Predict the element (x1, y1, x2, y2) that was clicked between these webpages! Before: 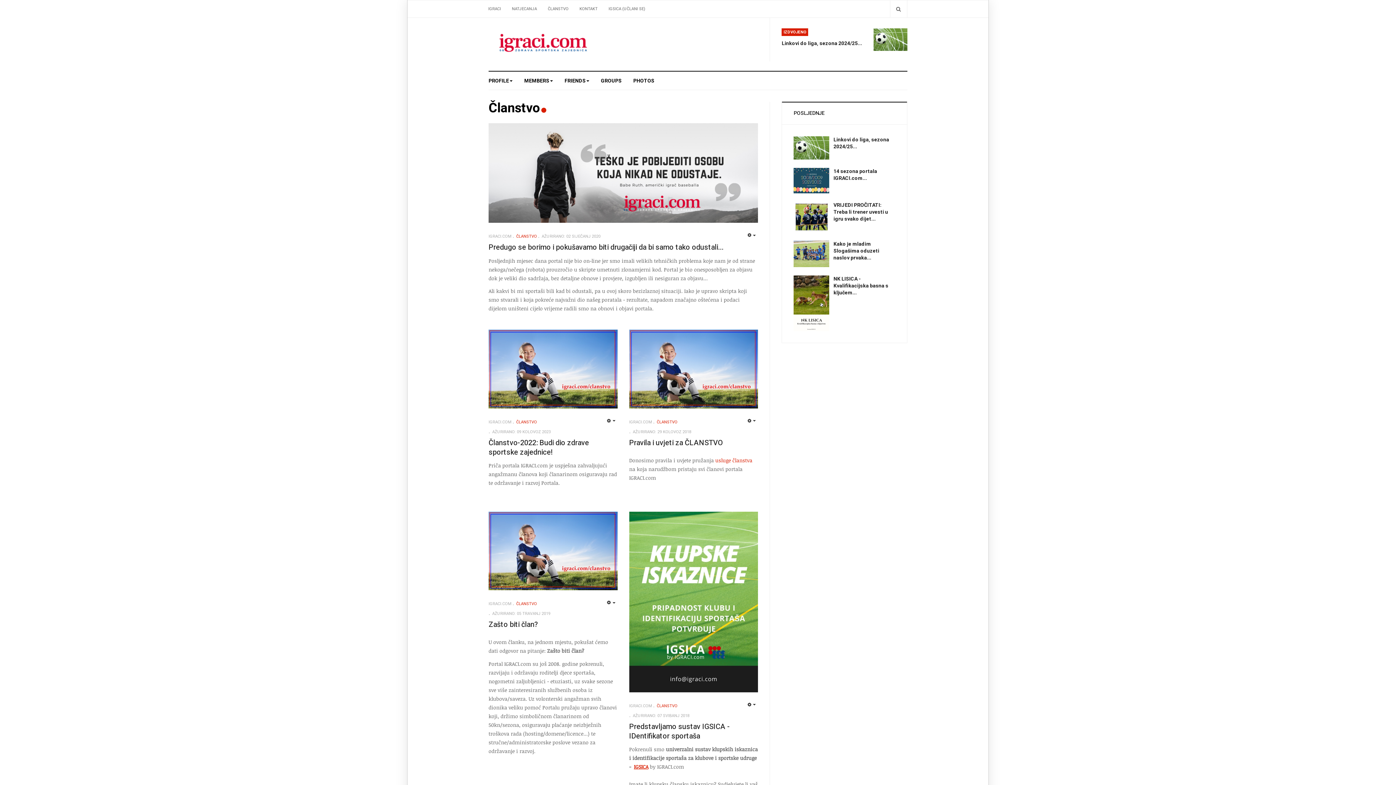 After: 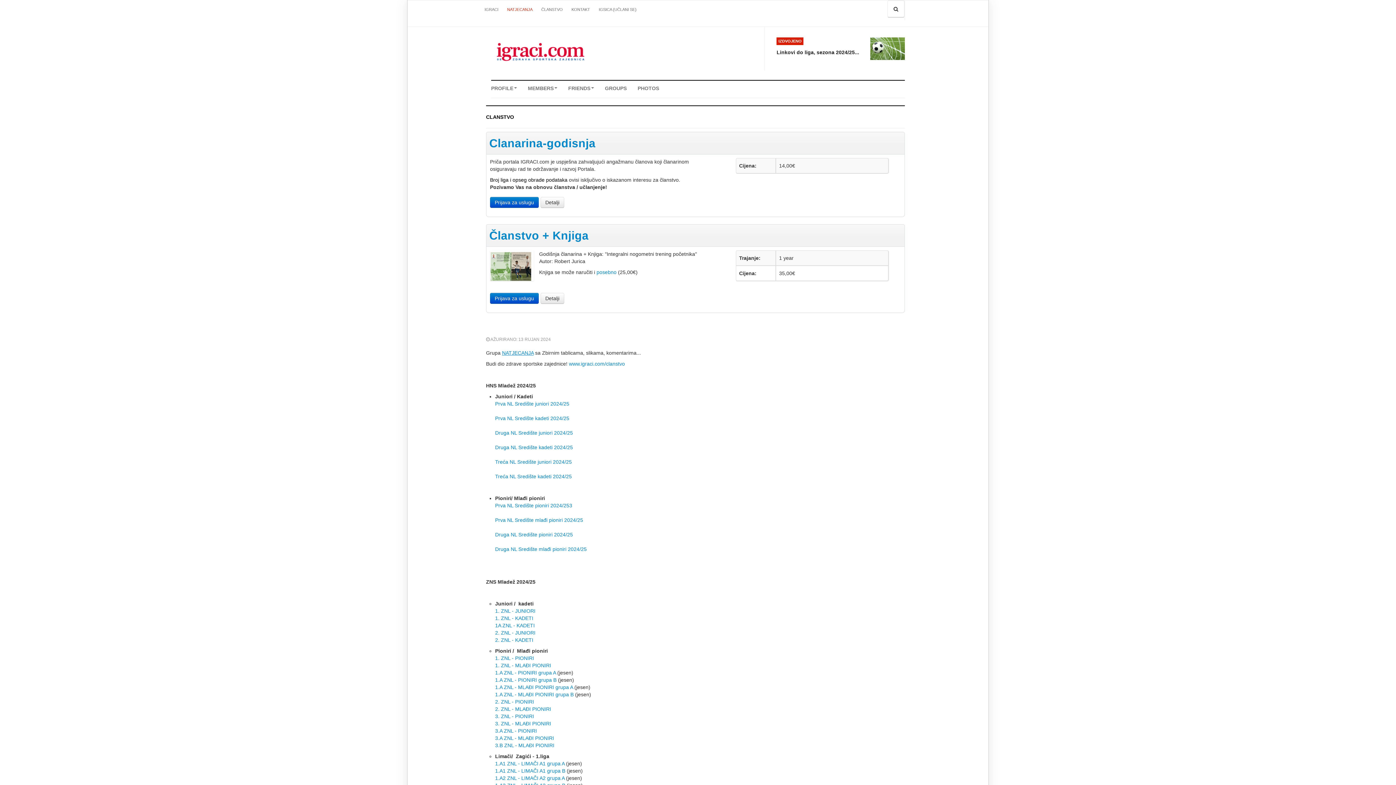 Action: label: Linkovi do liga, sezona 2024/25... bbox: (829, 136, 895, 150)